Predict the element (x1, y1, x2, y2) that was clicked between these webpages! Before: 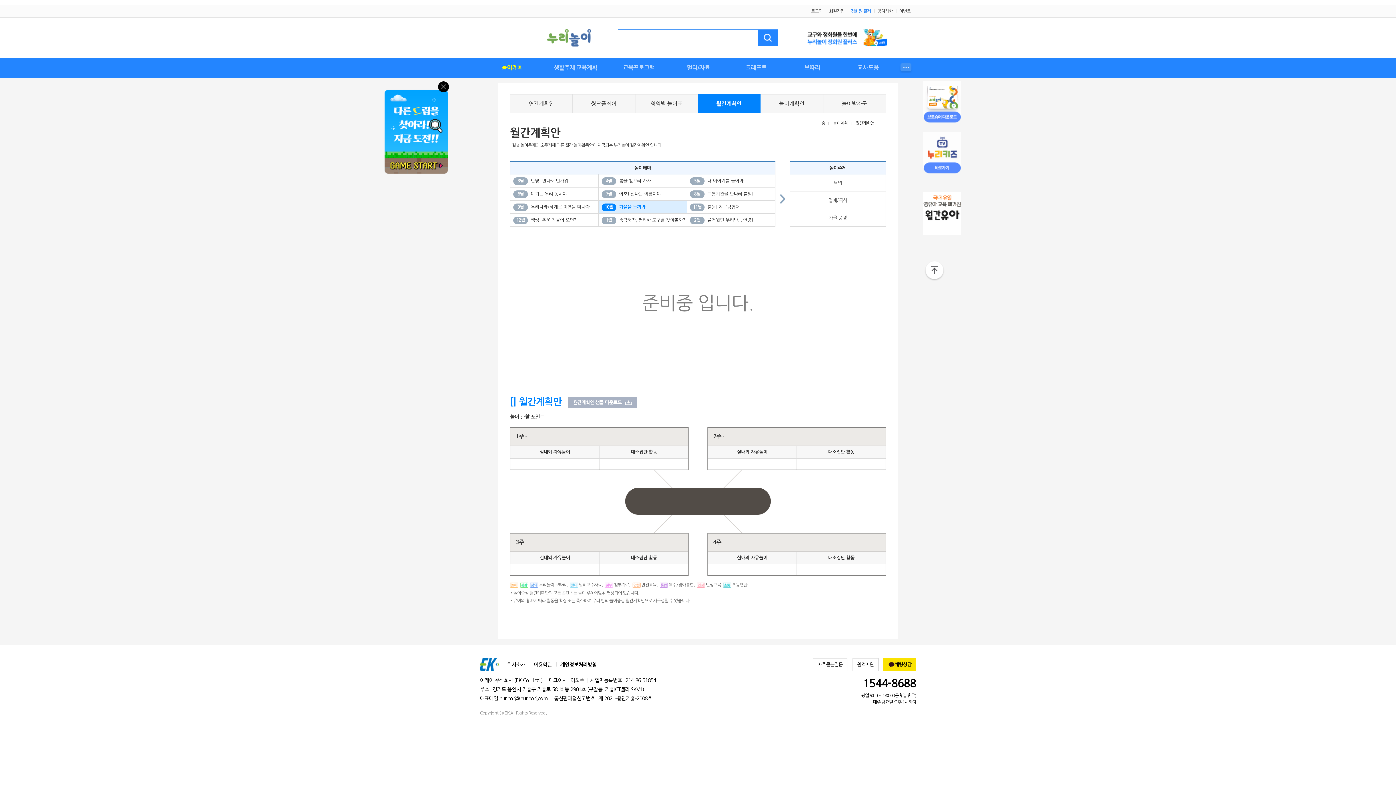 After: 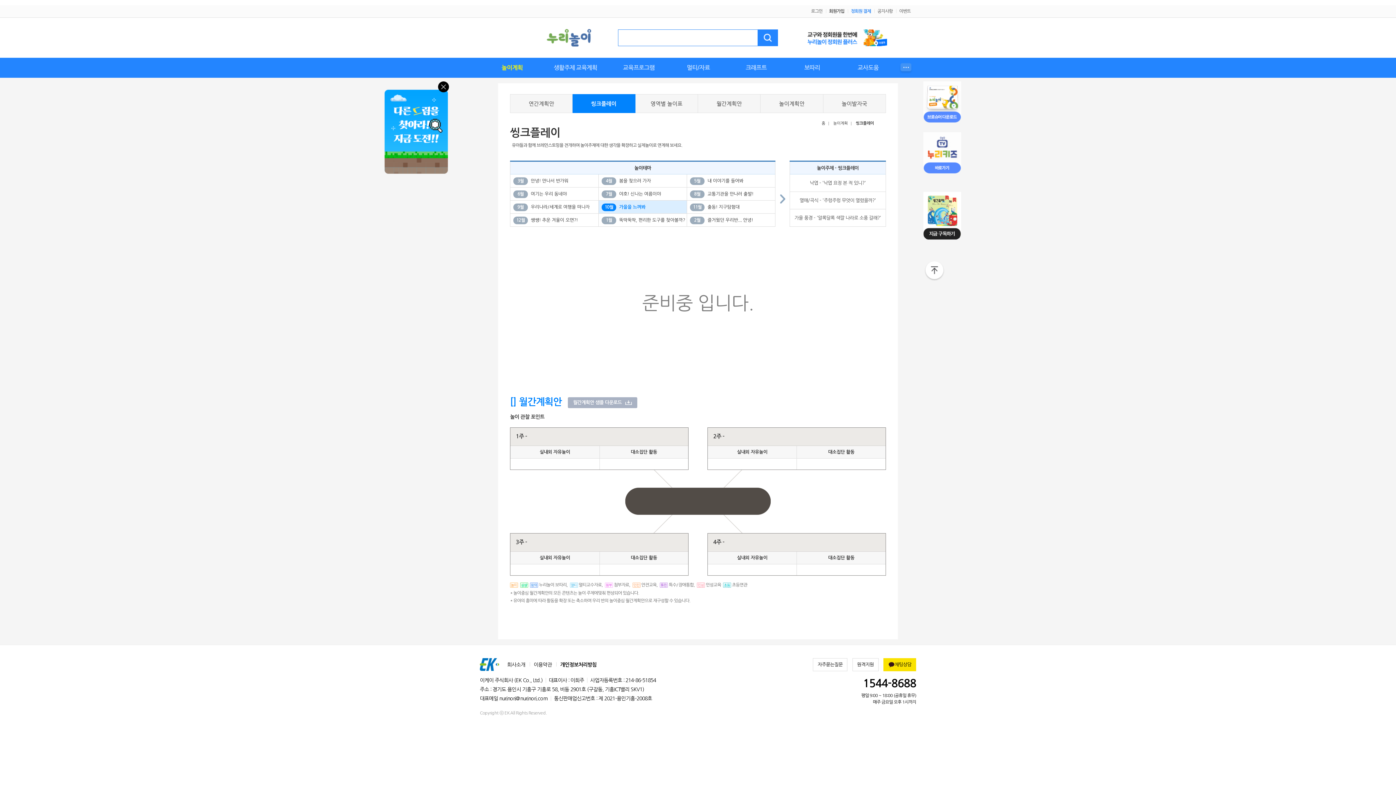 Action: label: 씽크플레이 bbox: (572, 94, 635, 113)